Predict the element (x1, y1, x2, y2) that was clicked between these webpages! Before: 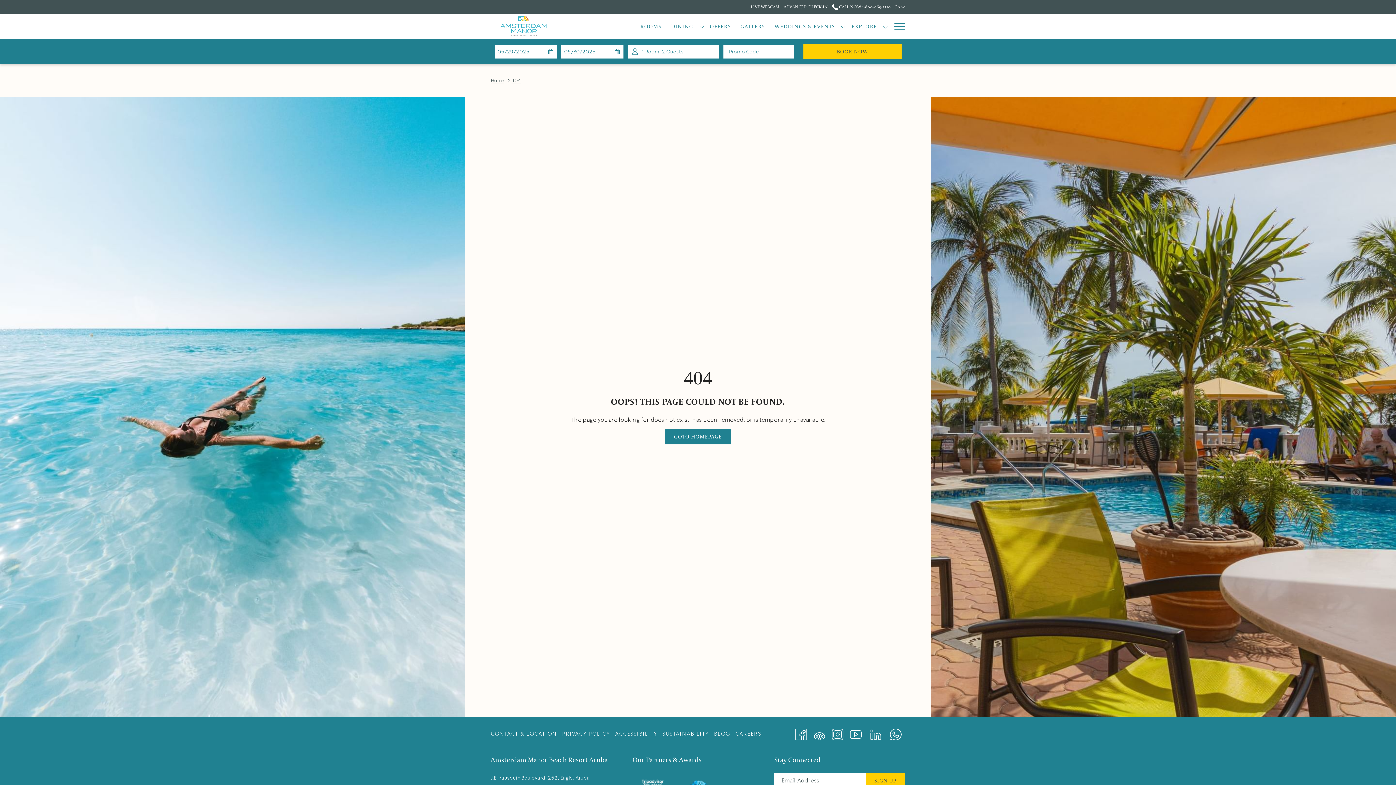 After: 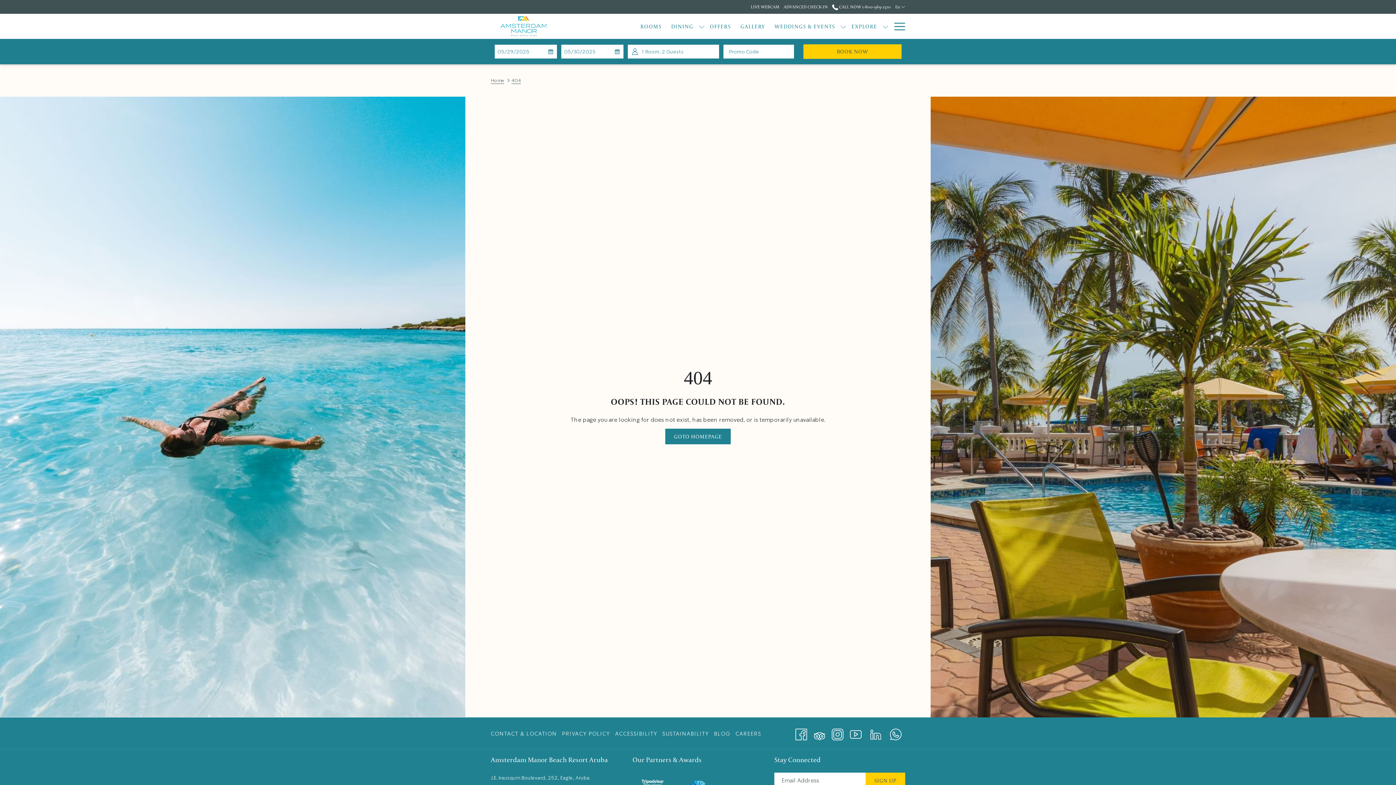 Action: bbox: (850, 725, 861, 740) label: Youtube (opens in a new tab)